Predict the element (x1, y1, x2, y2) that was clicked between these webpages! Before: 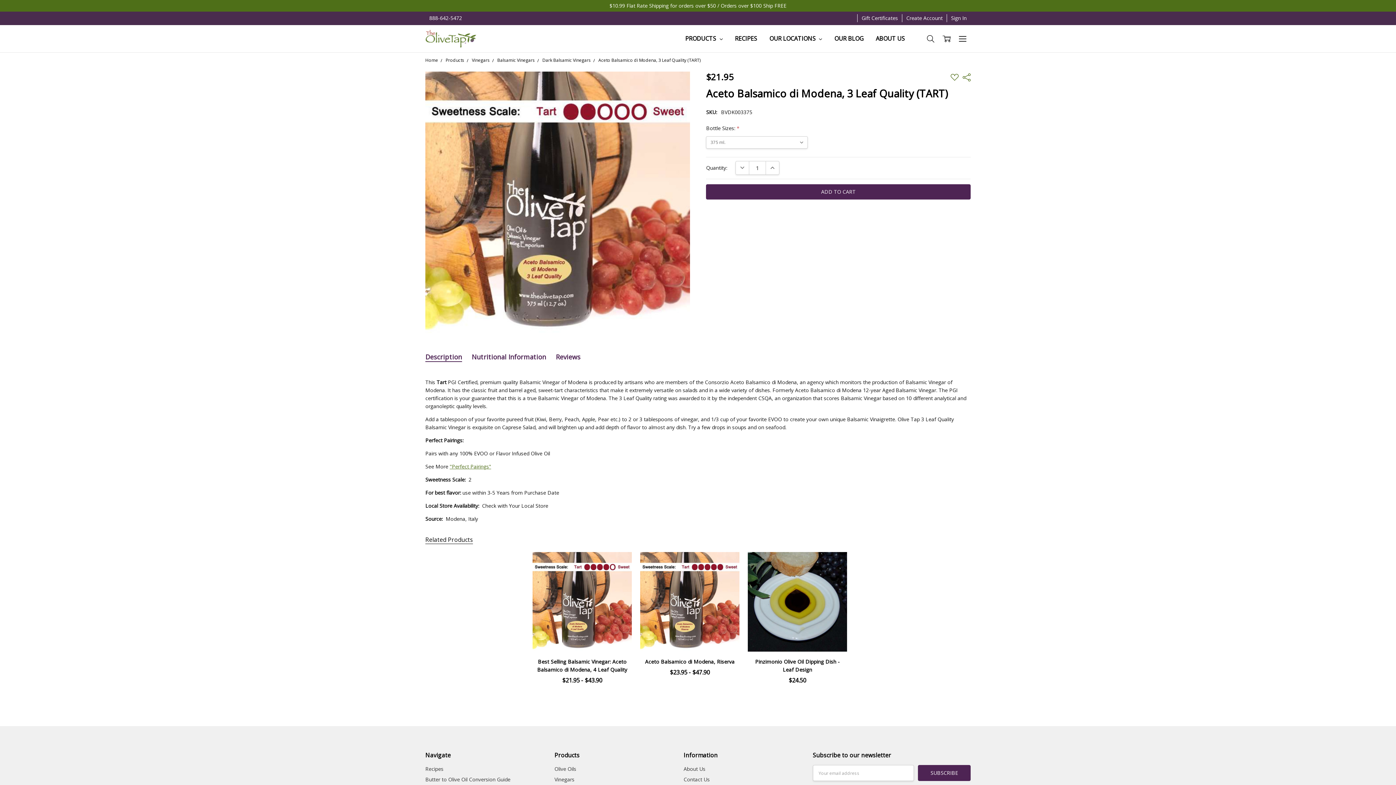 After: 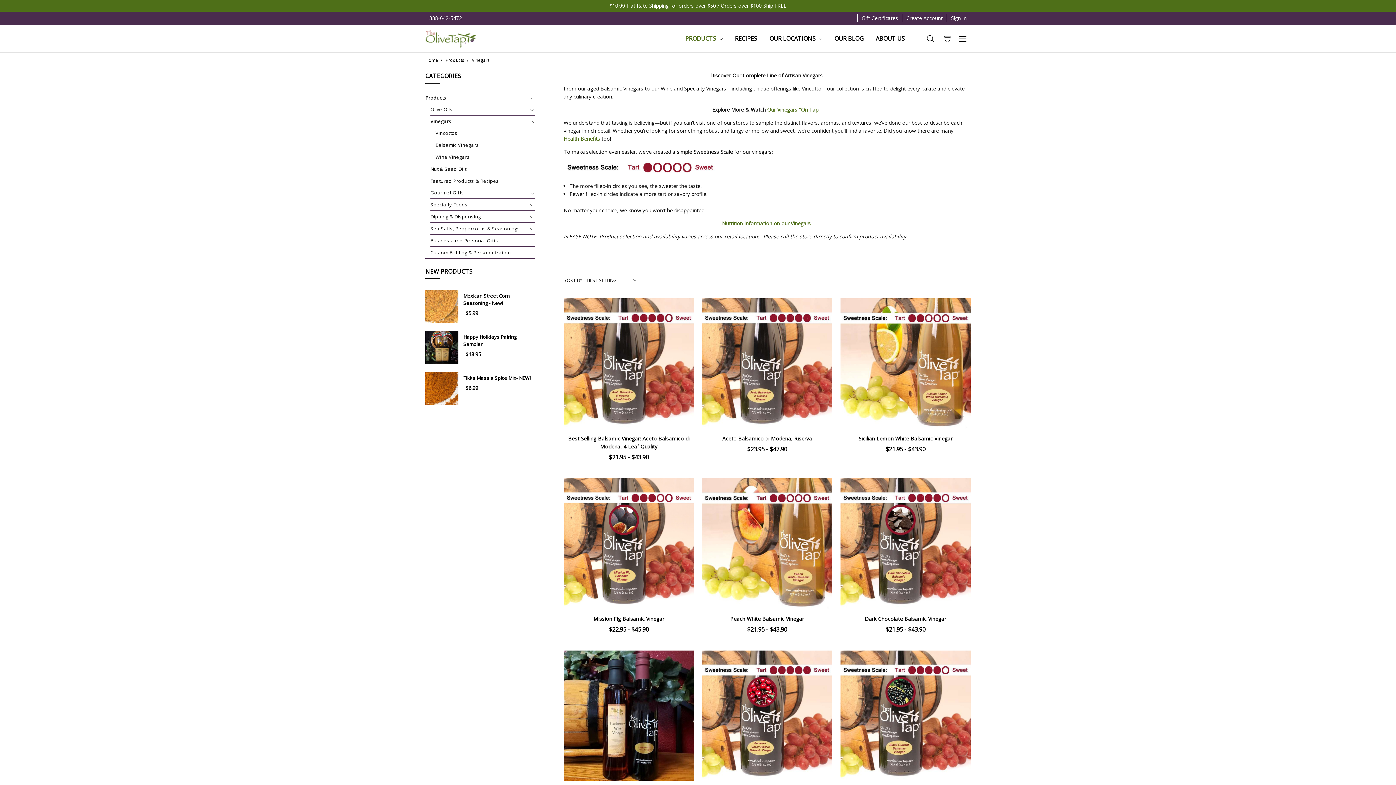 Action: bbox: (554, 776, 574, 783) label: Vinegars